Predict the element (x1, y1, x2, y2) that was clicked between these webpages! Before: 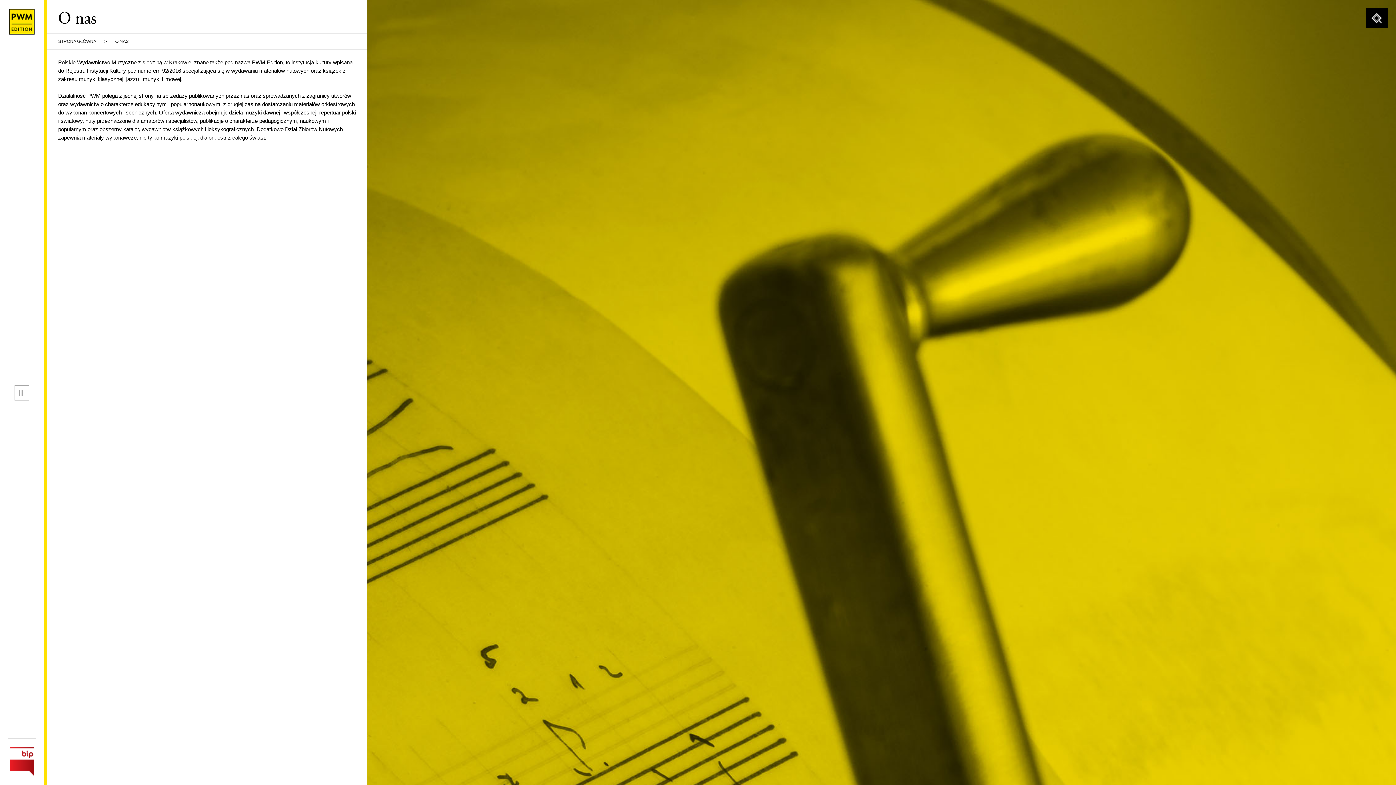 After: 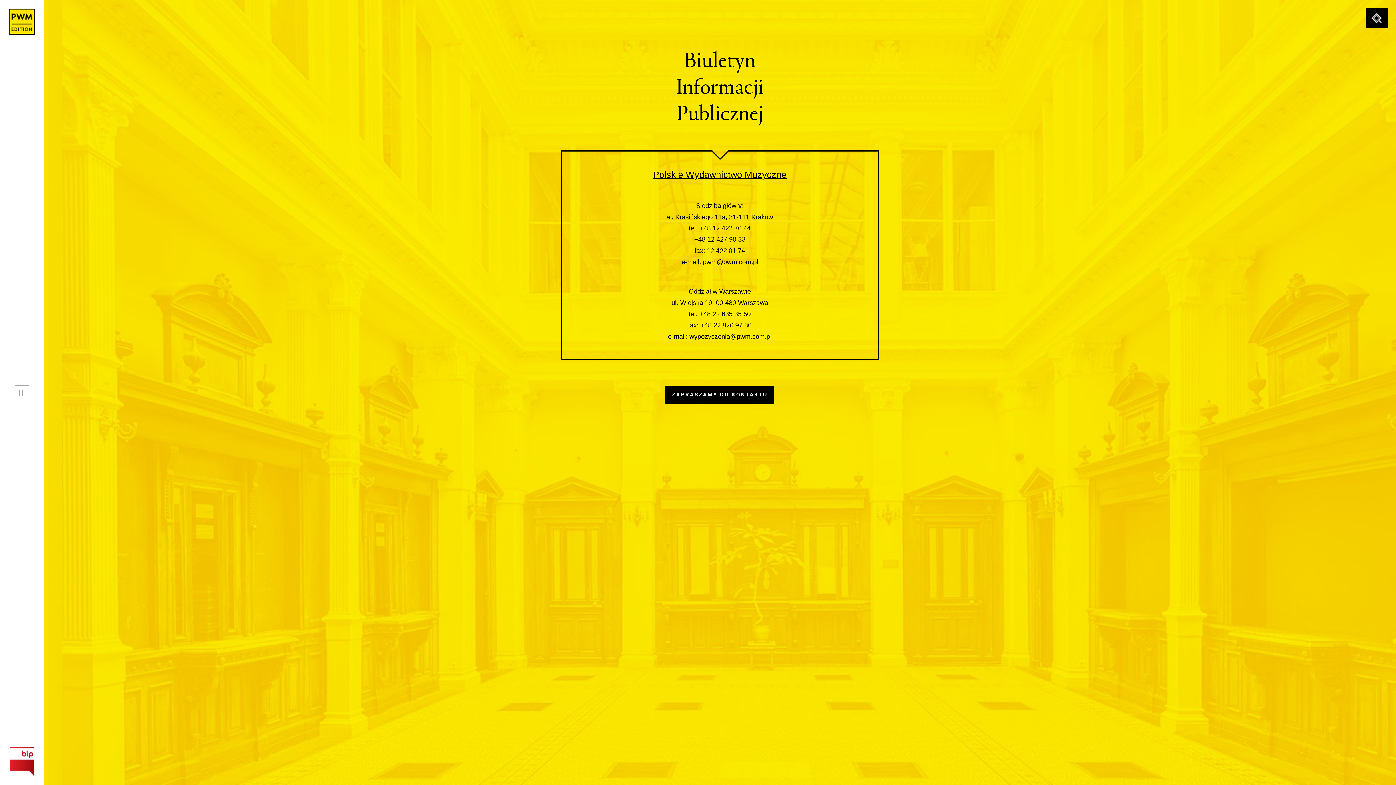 Action: bbox: (58, 38, 96, 44) label: STRONA GŁÓWNA